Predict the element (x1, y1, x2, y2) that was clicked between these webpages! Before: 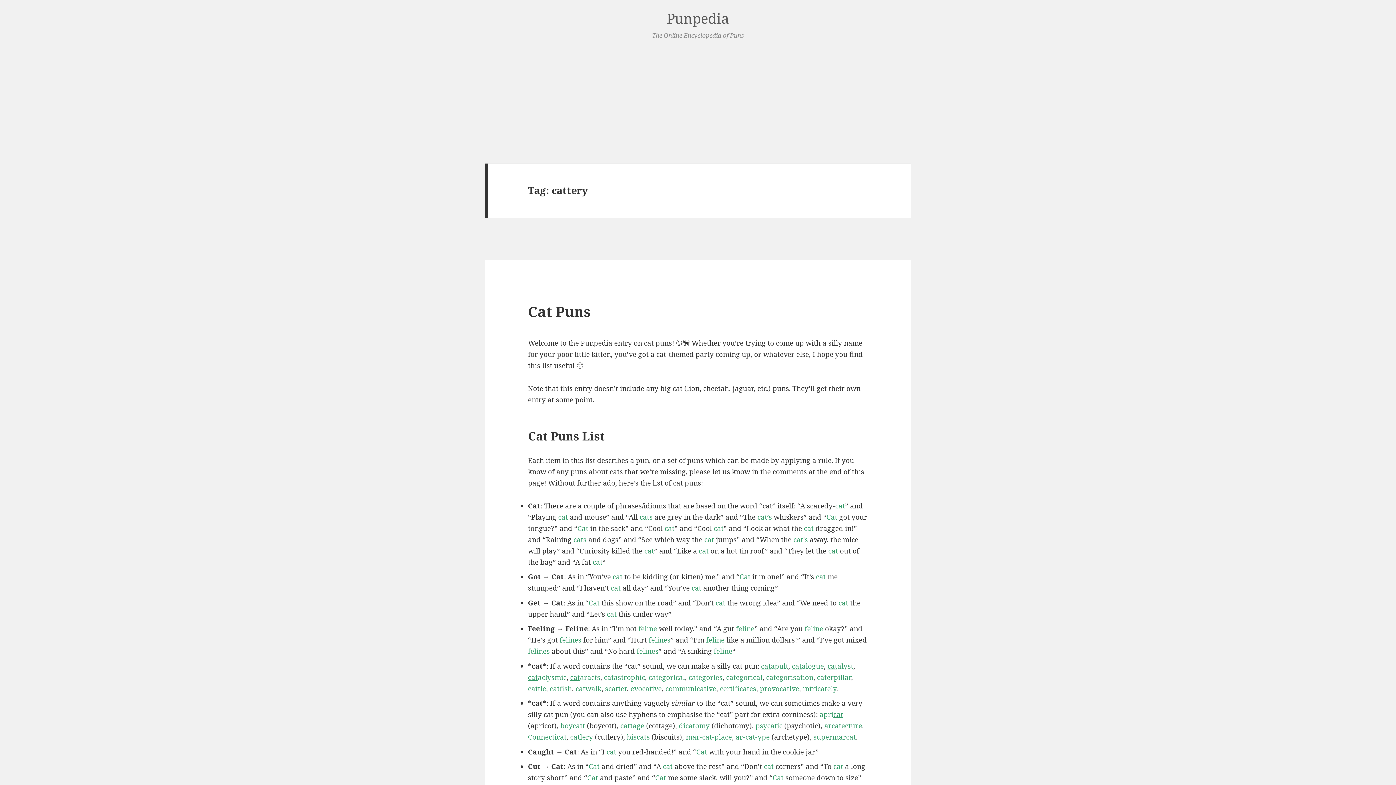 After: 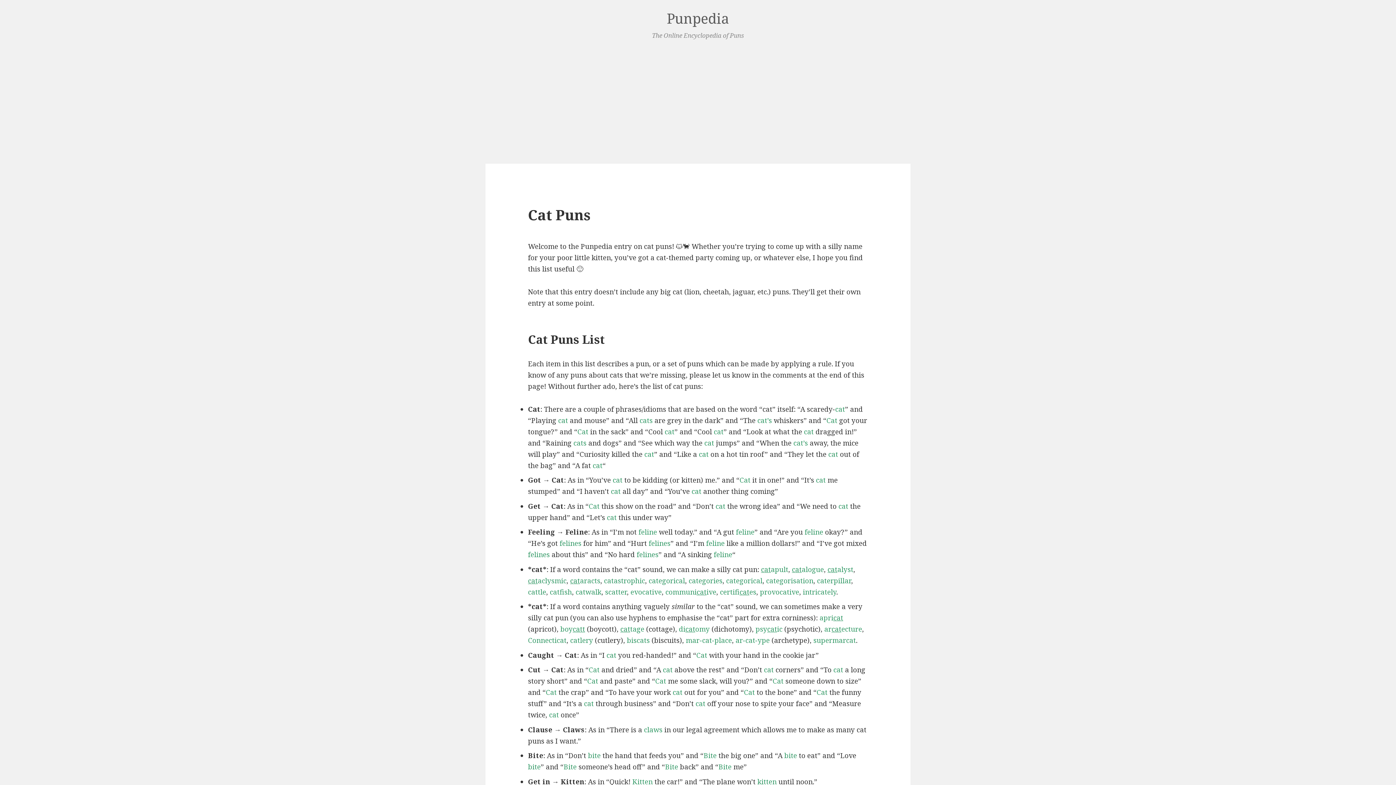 Action: bbox: (528, 301, 590, 320) label: Cat Puns